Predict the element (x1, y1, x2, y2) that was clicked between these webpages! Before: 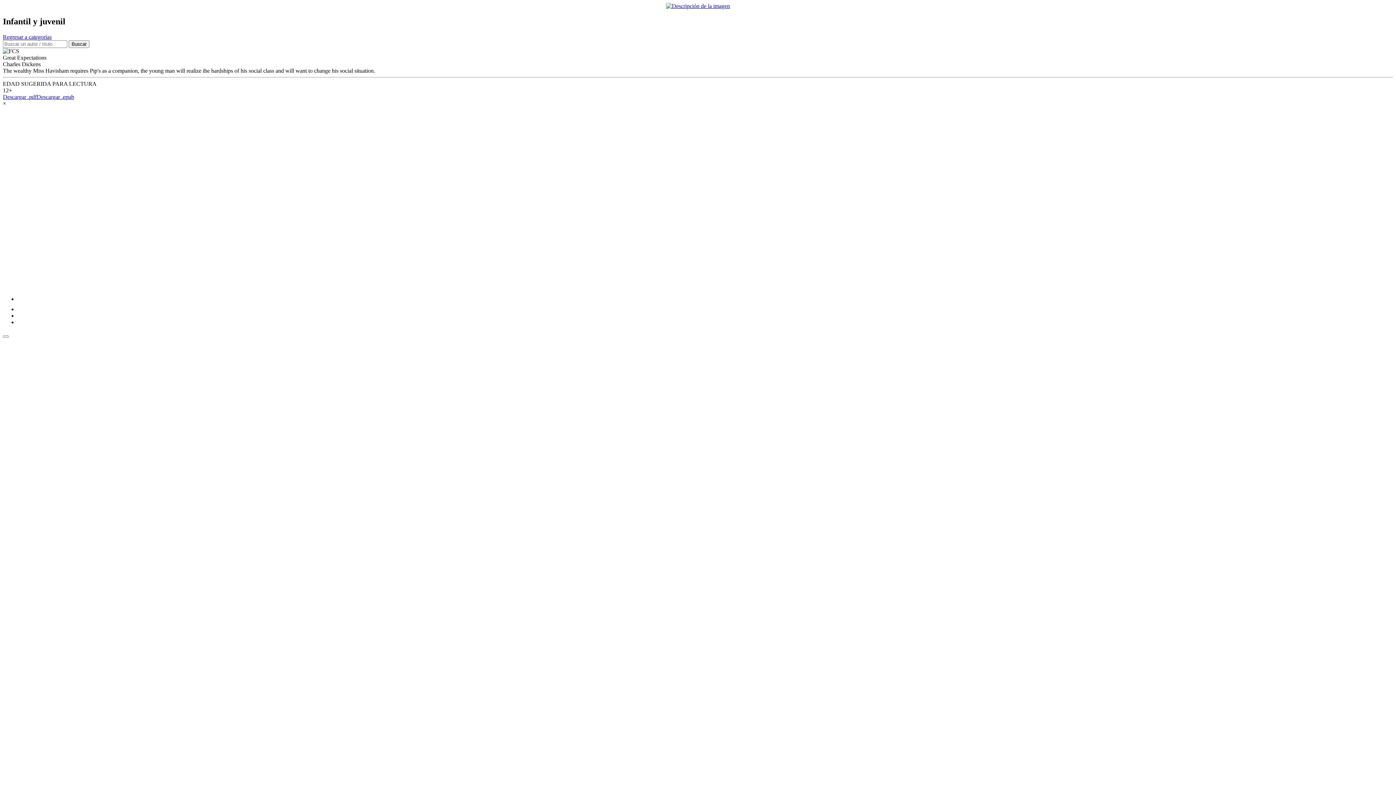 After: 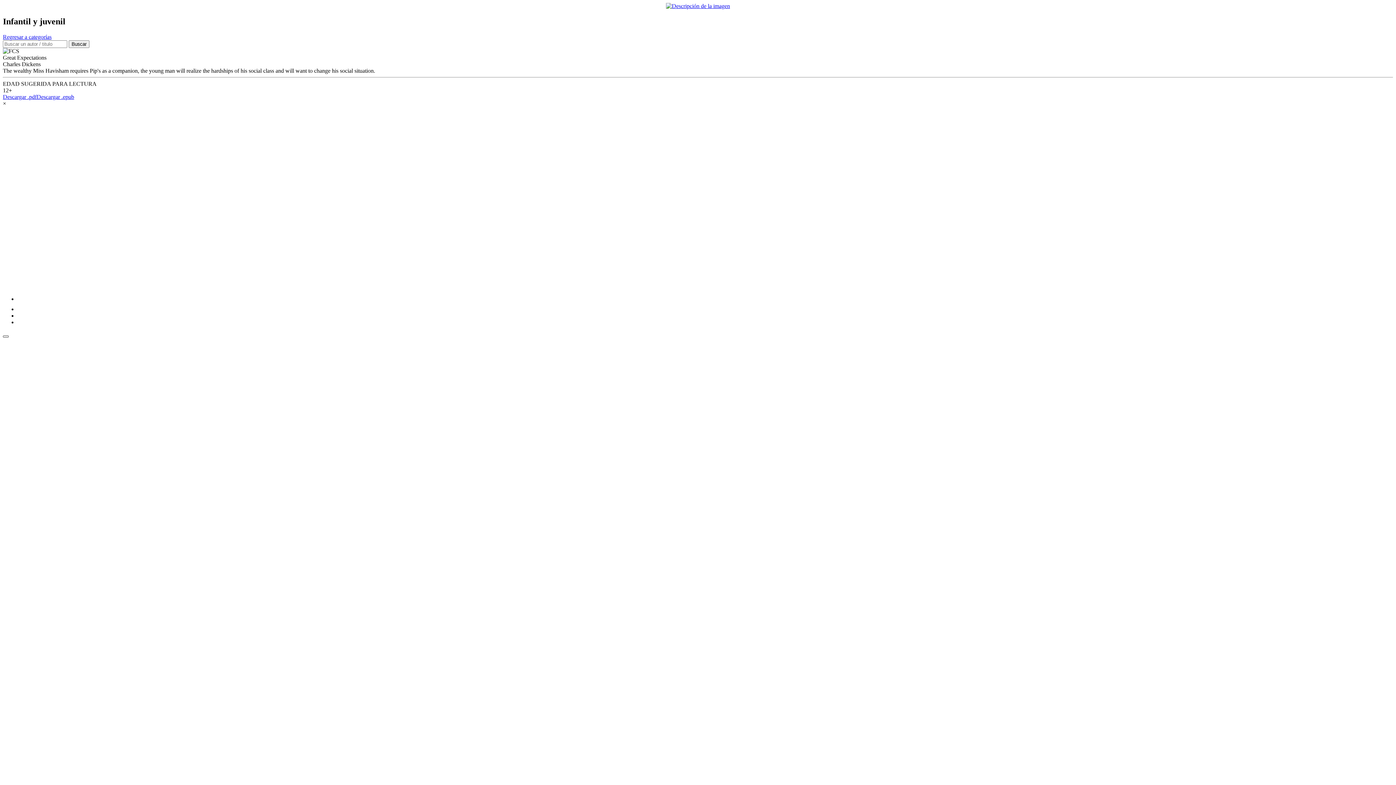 Action: bbox: (2, 335, 8, 337)